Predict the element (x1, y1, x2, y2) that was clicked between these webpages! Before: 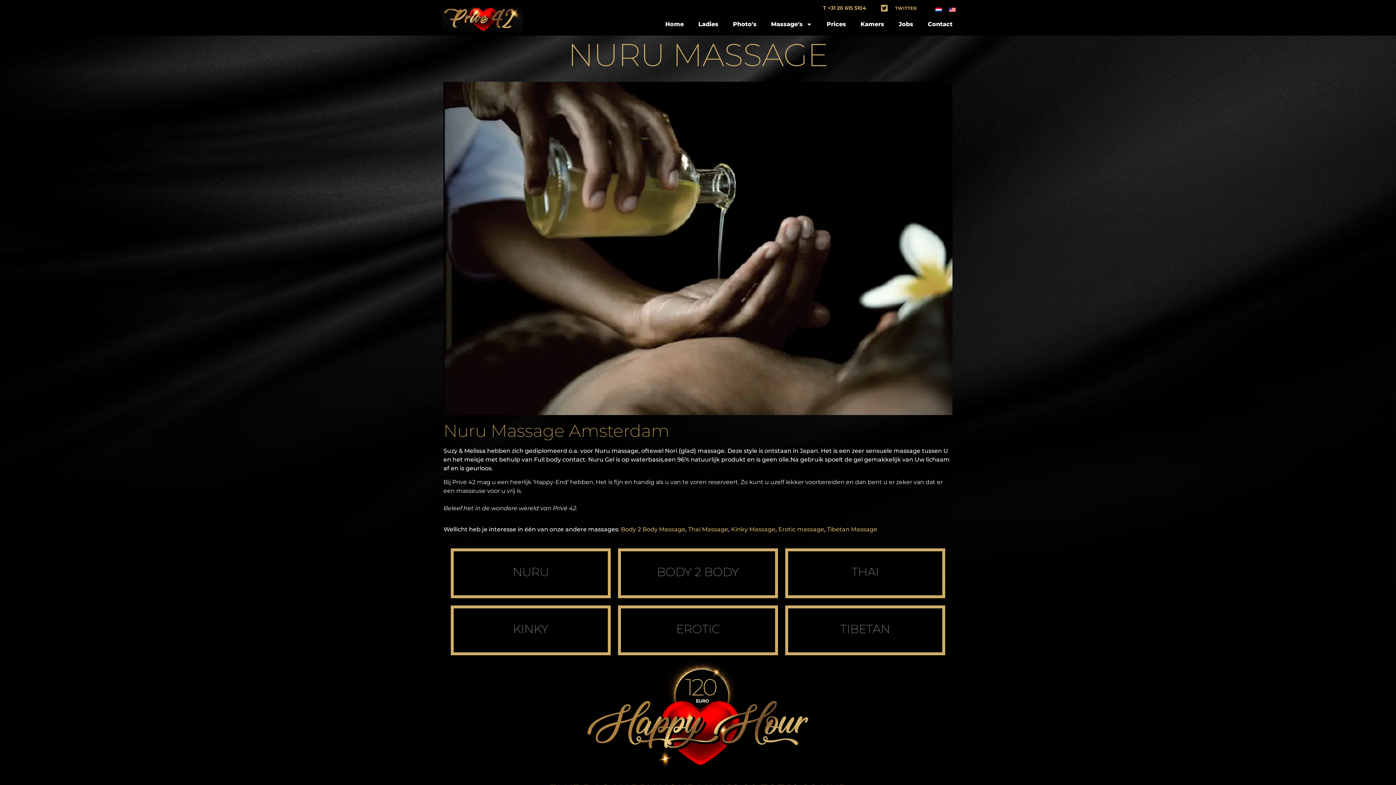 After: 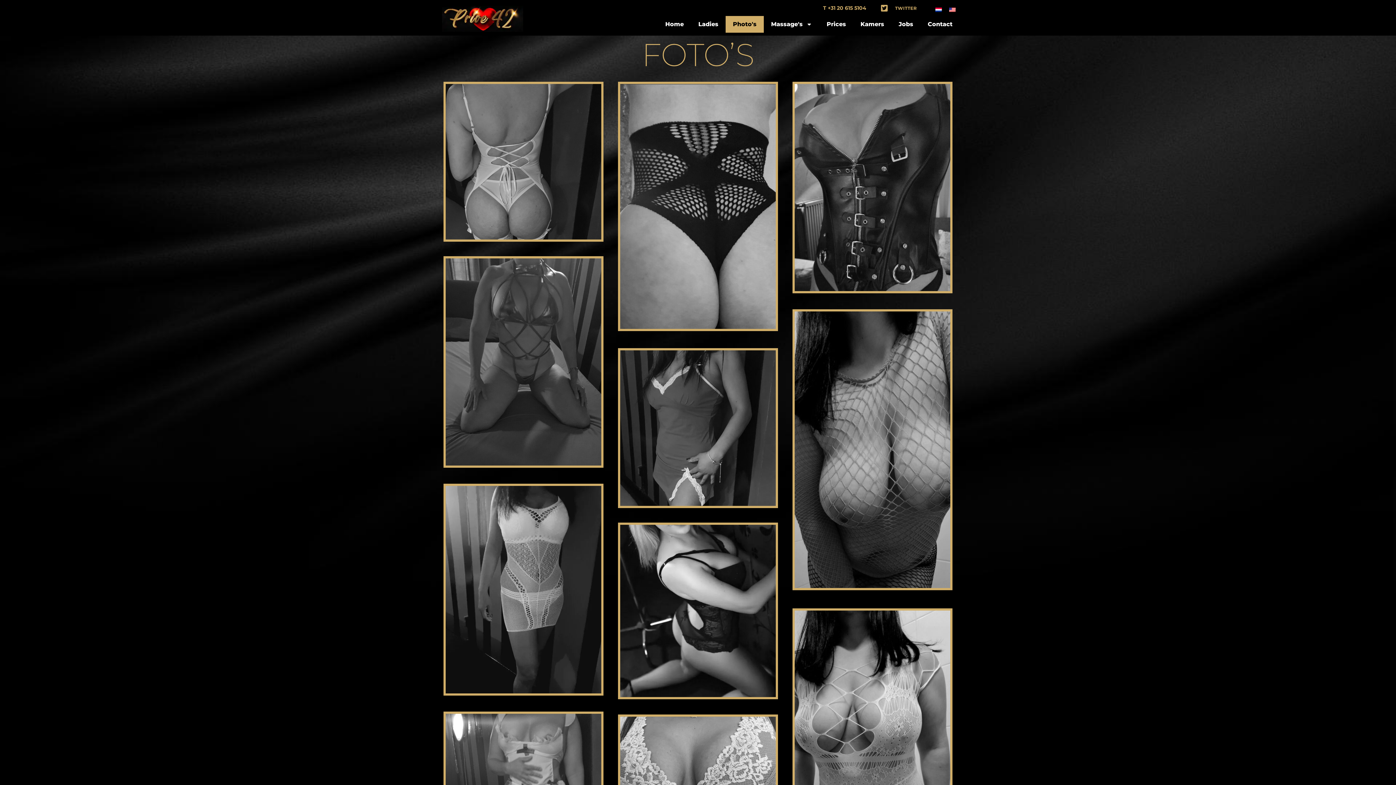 Action: label: Photo's bbox: (725, 16, 763, 32)